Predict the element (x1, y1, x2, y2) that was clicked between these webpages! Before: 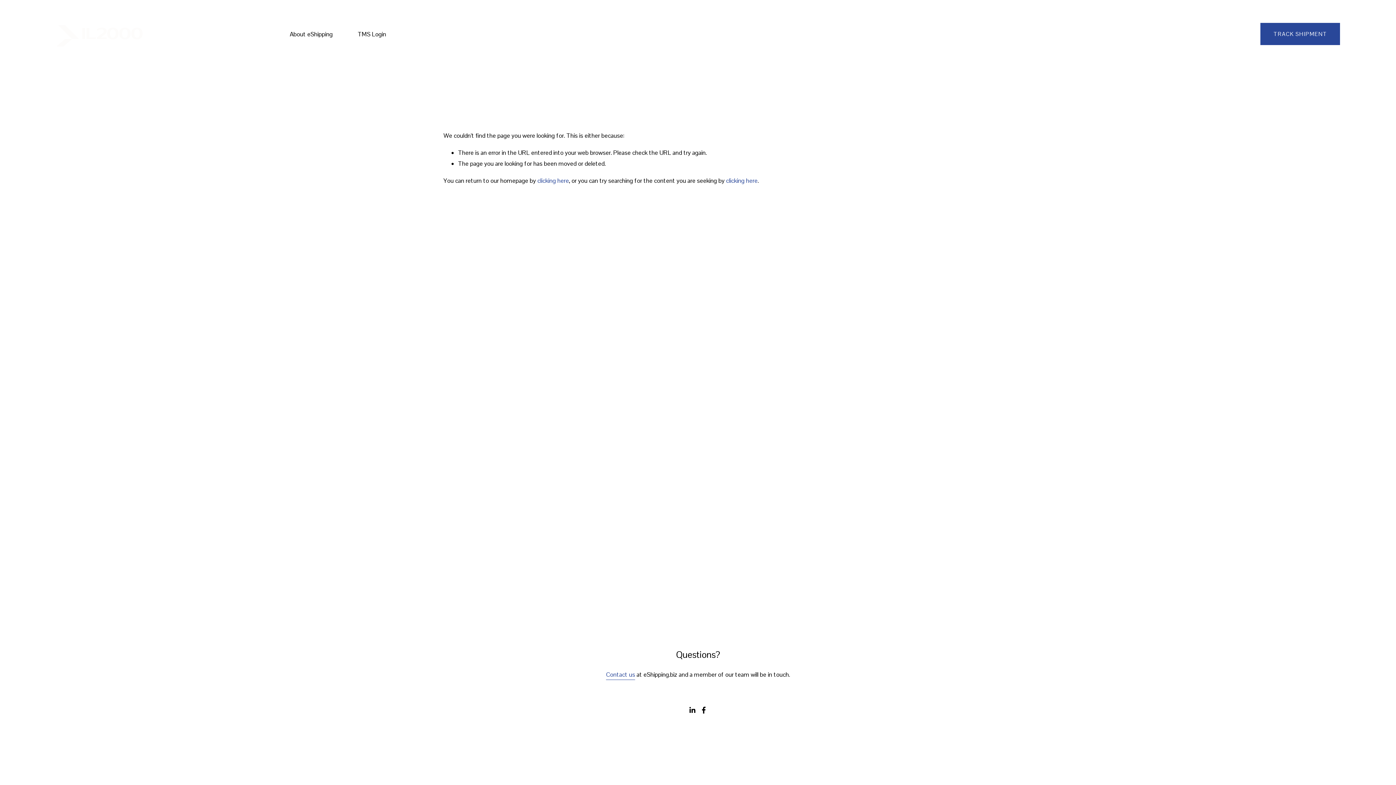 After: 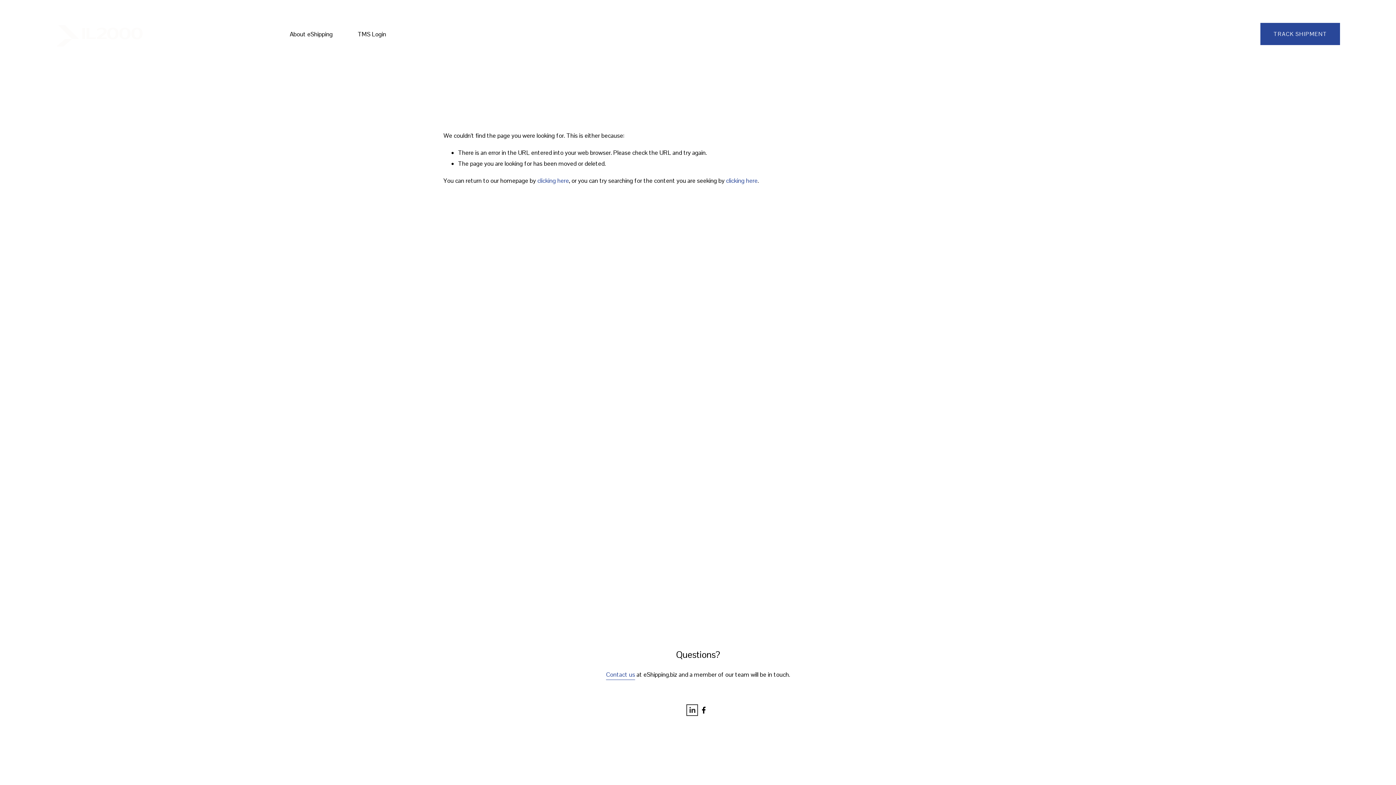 Action: label: LinkedIn bbox: (688, 706, 696, 714)